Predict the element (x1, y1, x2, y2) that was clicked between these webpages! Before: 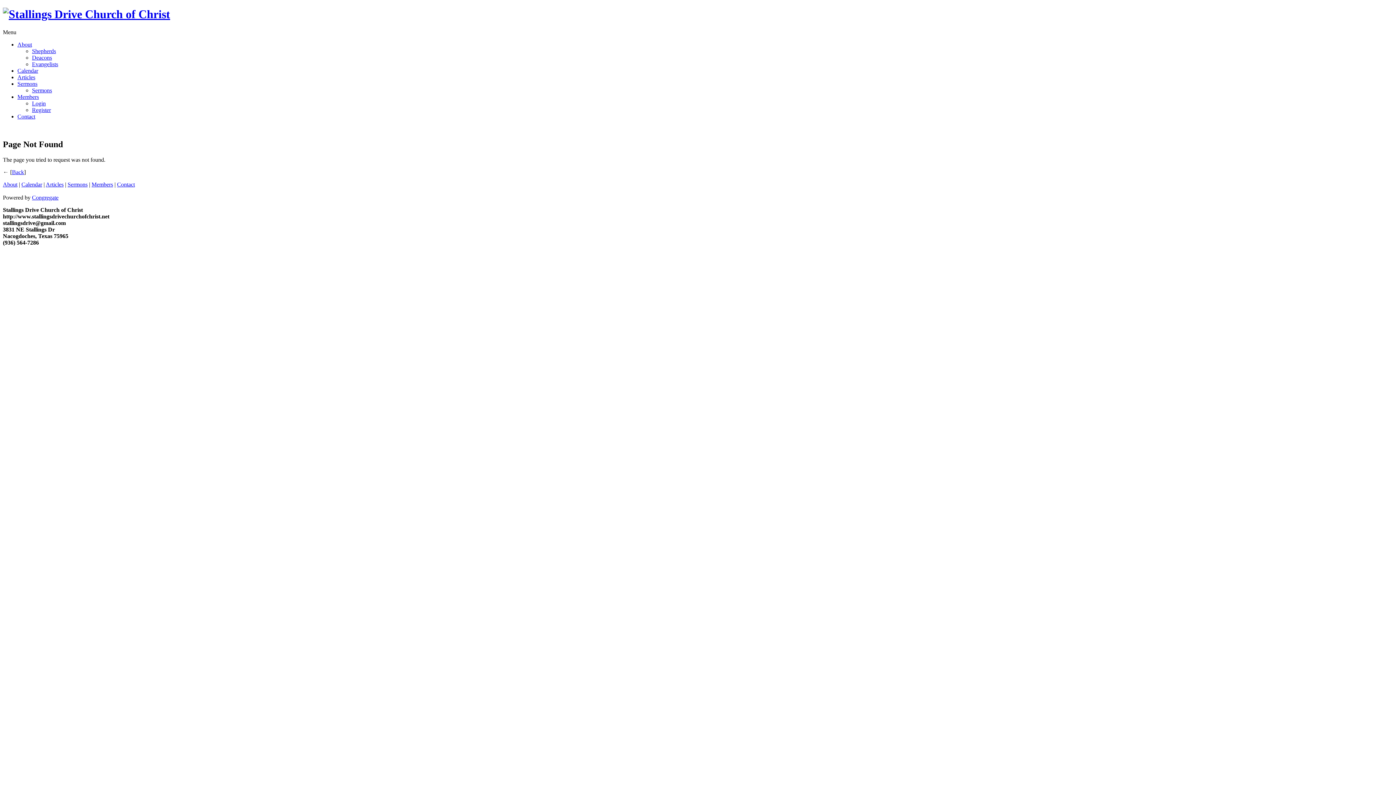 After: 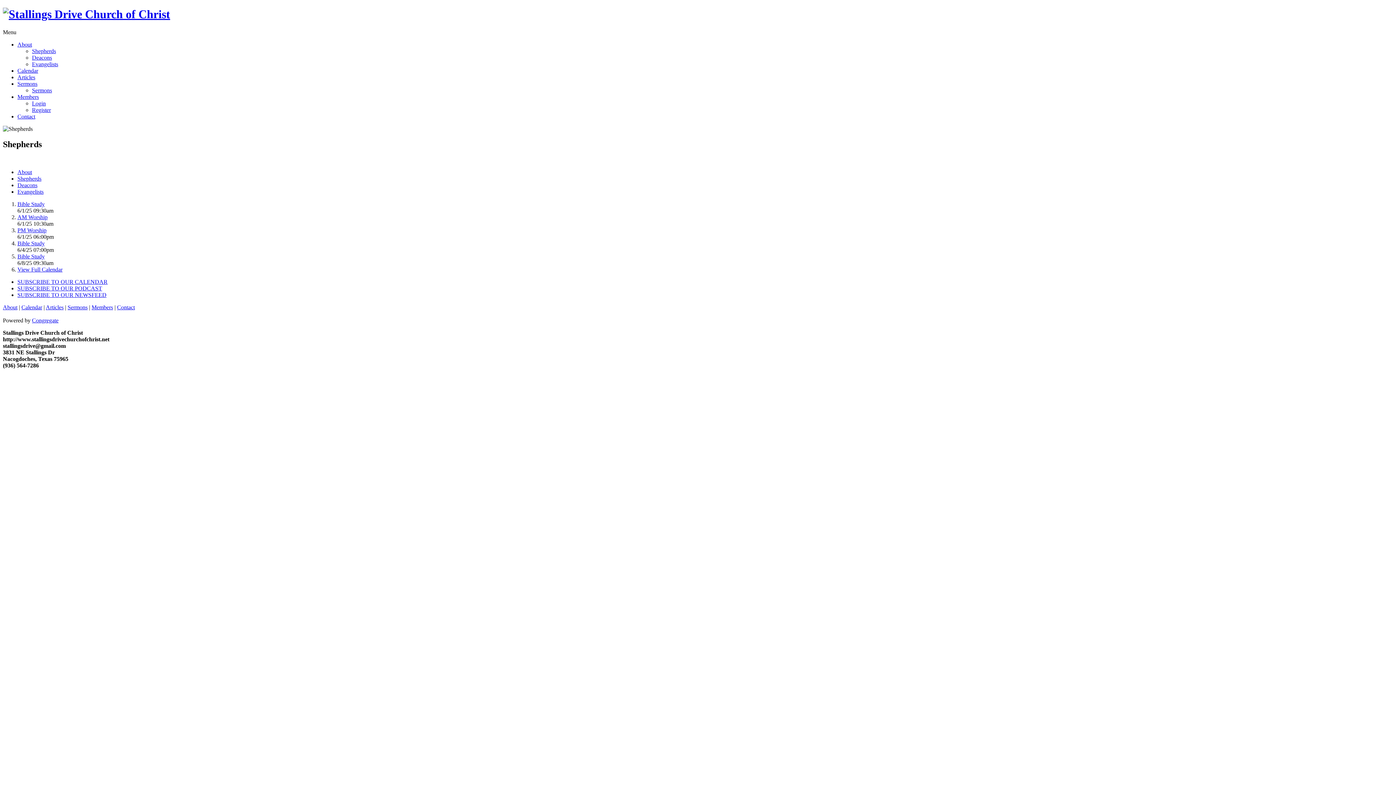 Action: bbox: (32, 47, 56, 54) label: Shepherds